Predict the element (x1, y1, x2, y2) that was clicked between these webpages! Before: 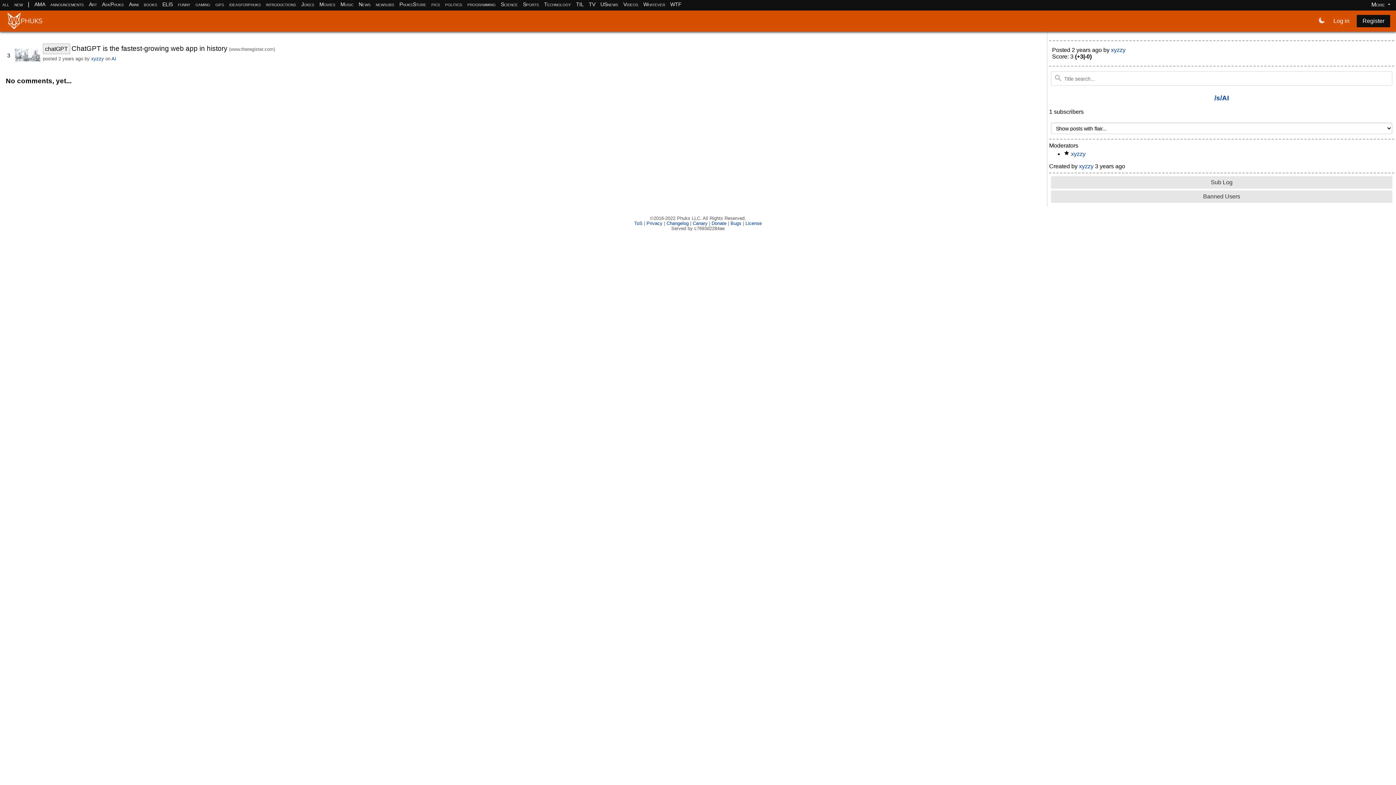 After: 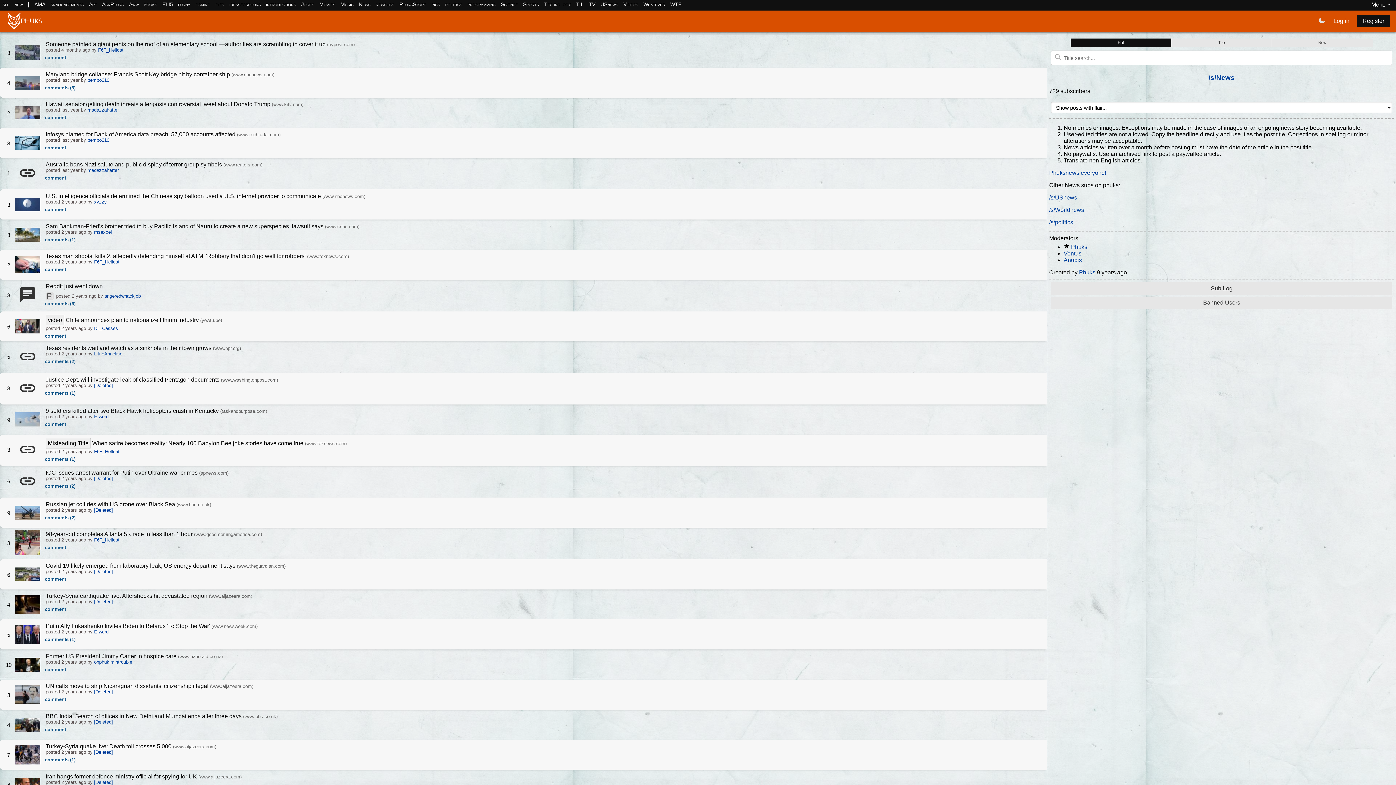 Action: bbox: (358, 1, 370, 7) label: News